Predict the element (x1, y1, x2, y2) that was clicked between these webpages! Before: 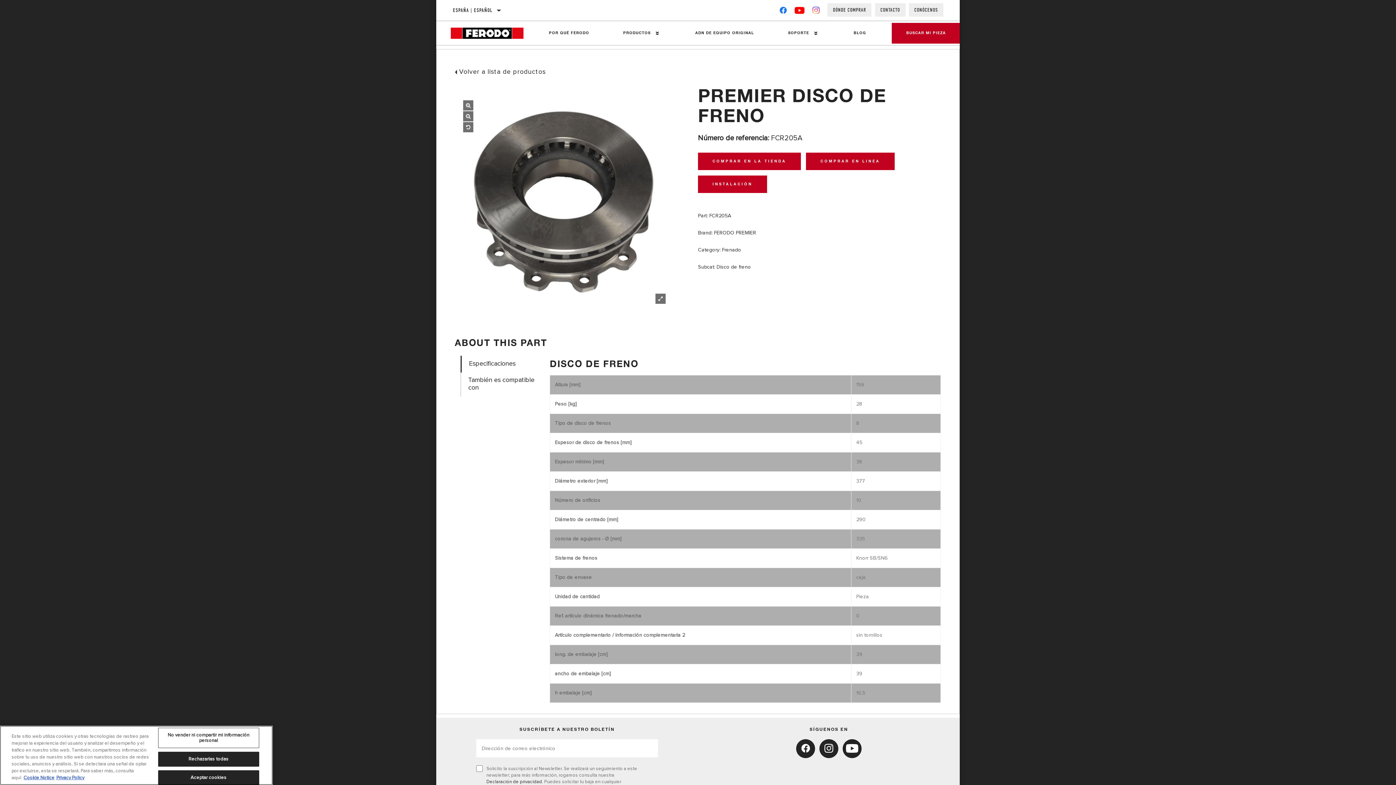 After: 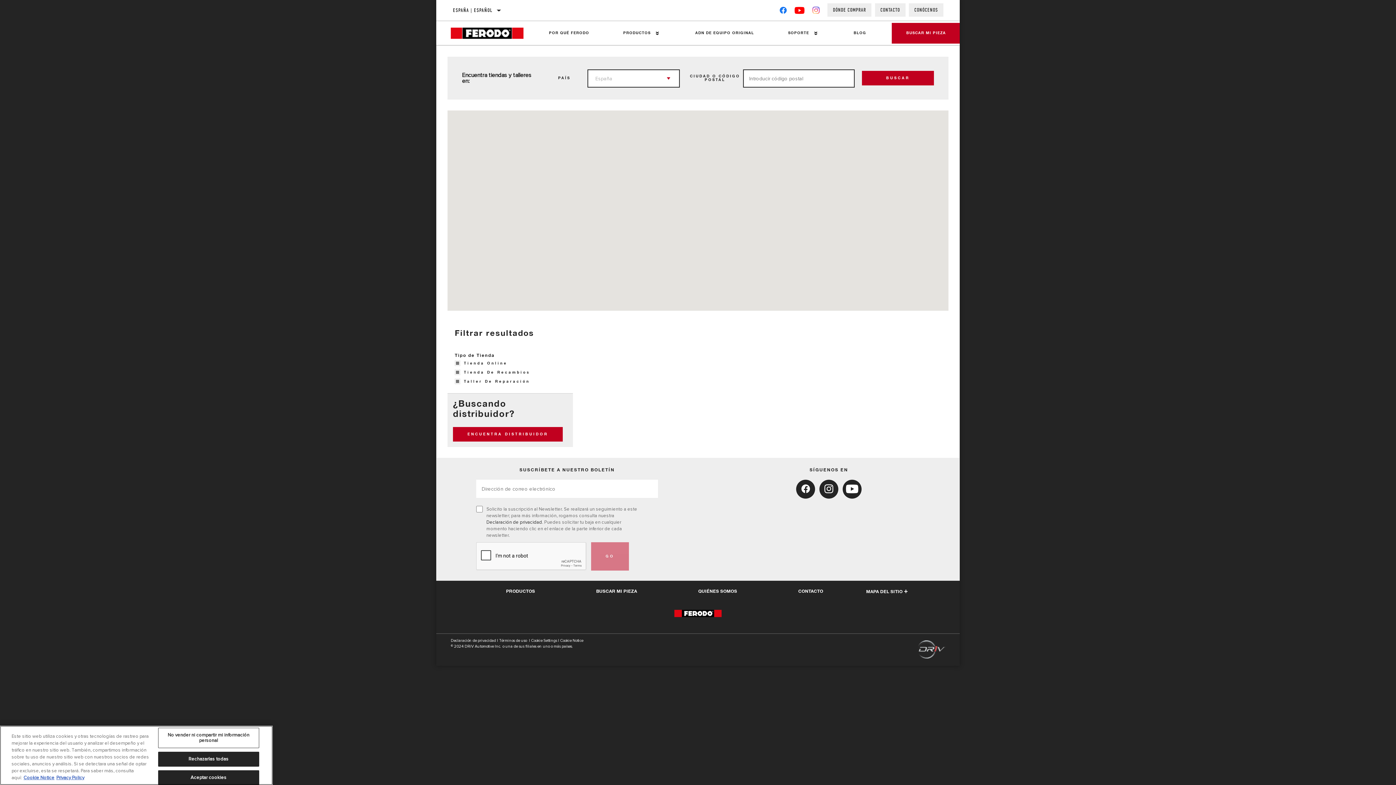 Action: label: COMPRAR EN LINEA bbox: (806, 152, 894, 170)